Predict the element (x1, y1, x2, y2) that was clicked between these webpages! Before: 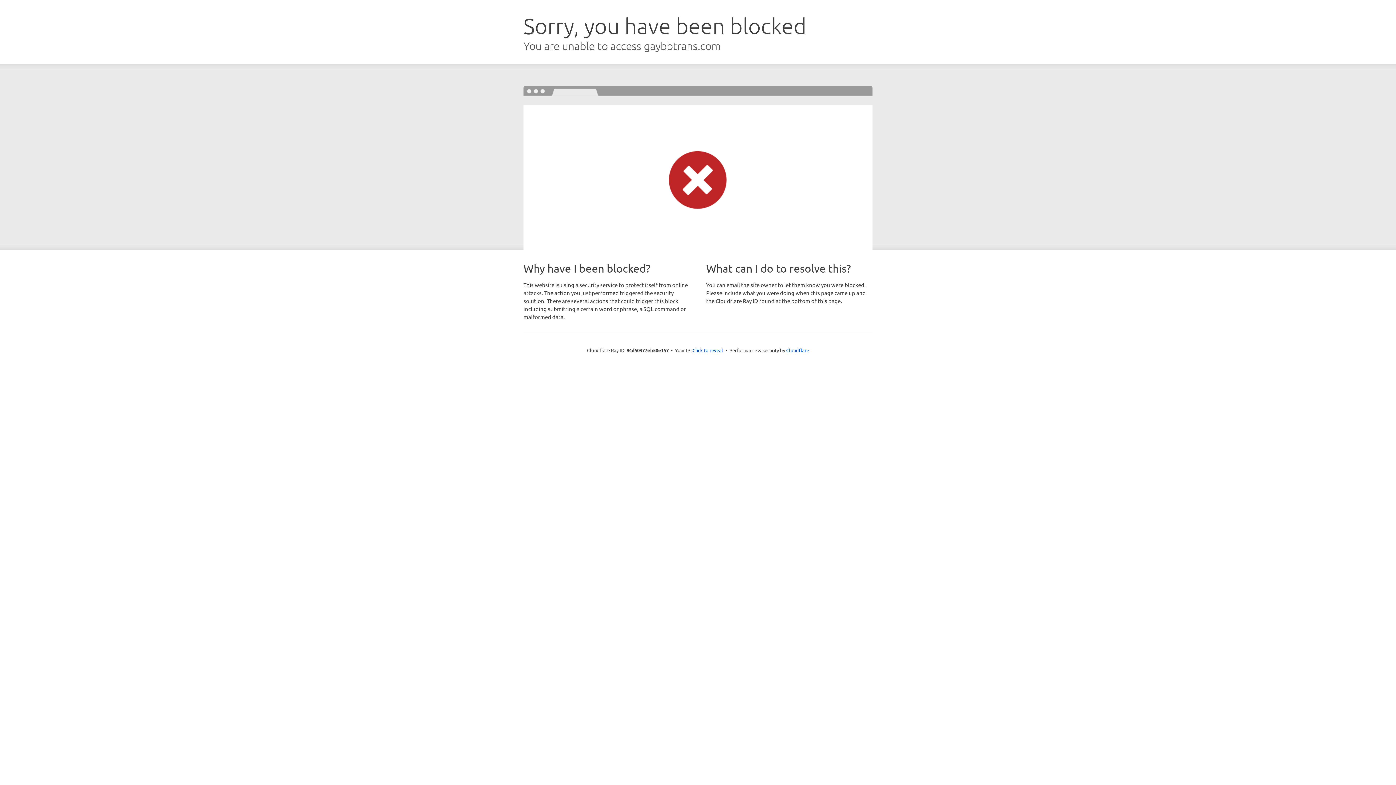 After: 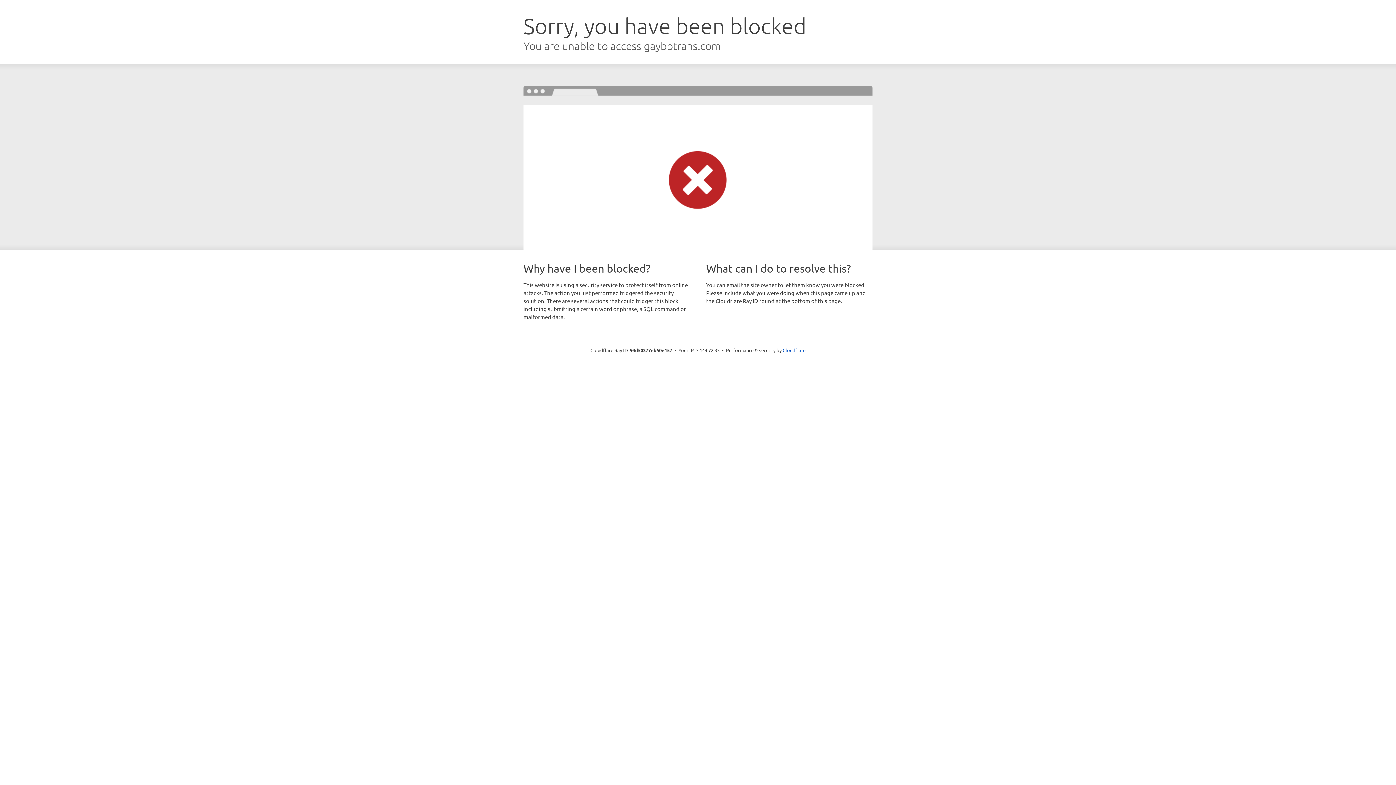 Action: bbox: (692, 346, 723, 353) label: Click to reveal